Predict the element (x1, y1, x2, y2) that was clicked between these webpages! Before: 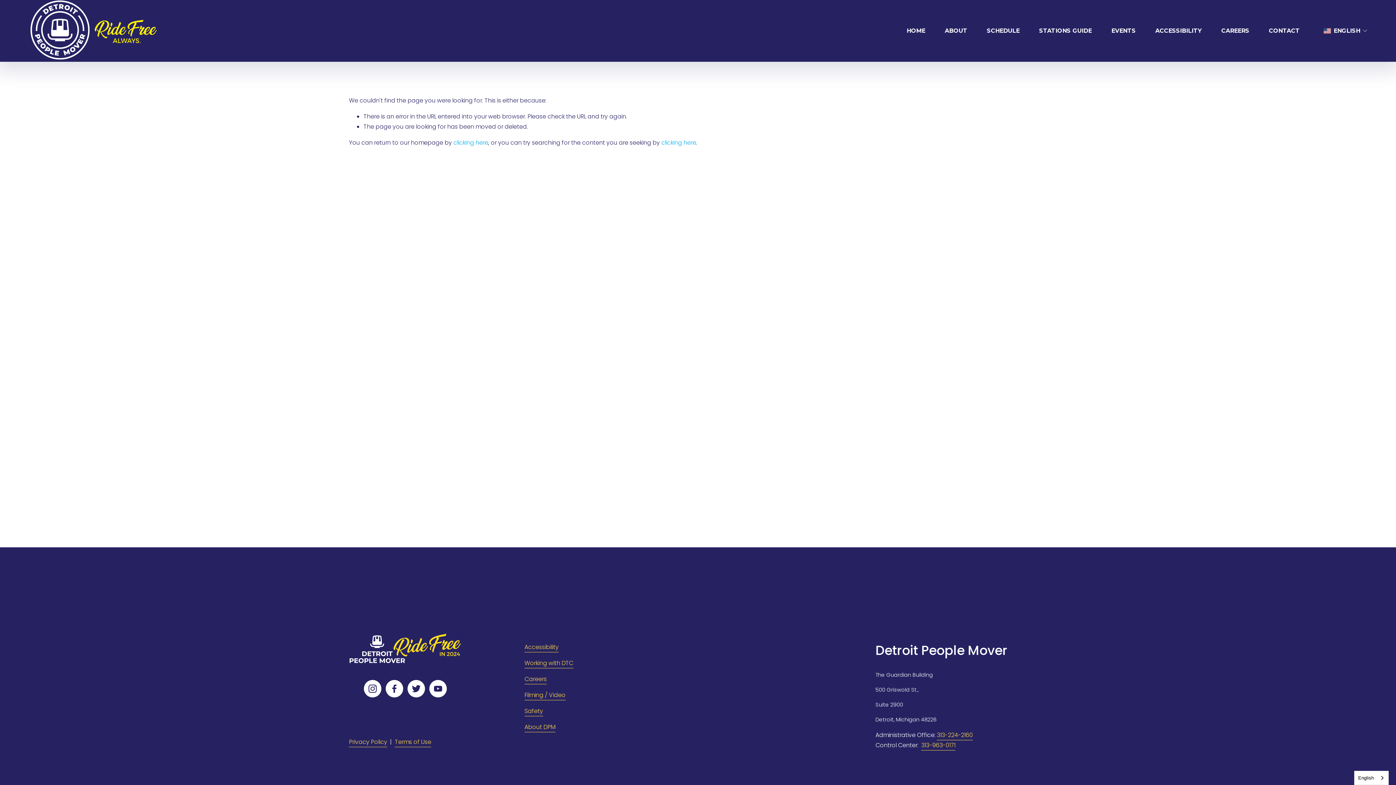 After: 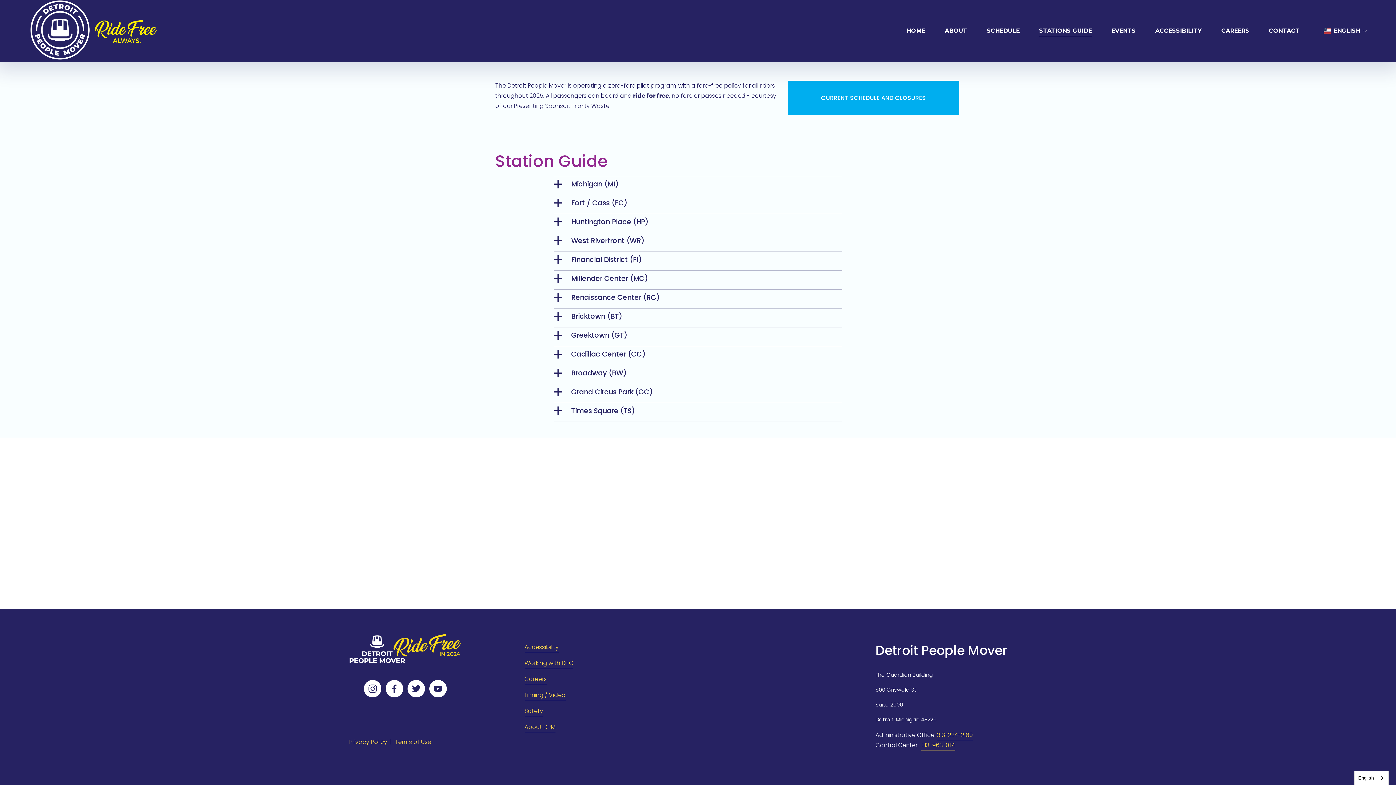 Action: bbox: (1039, 25, 1092, 36) label: STATIONS GUIDE